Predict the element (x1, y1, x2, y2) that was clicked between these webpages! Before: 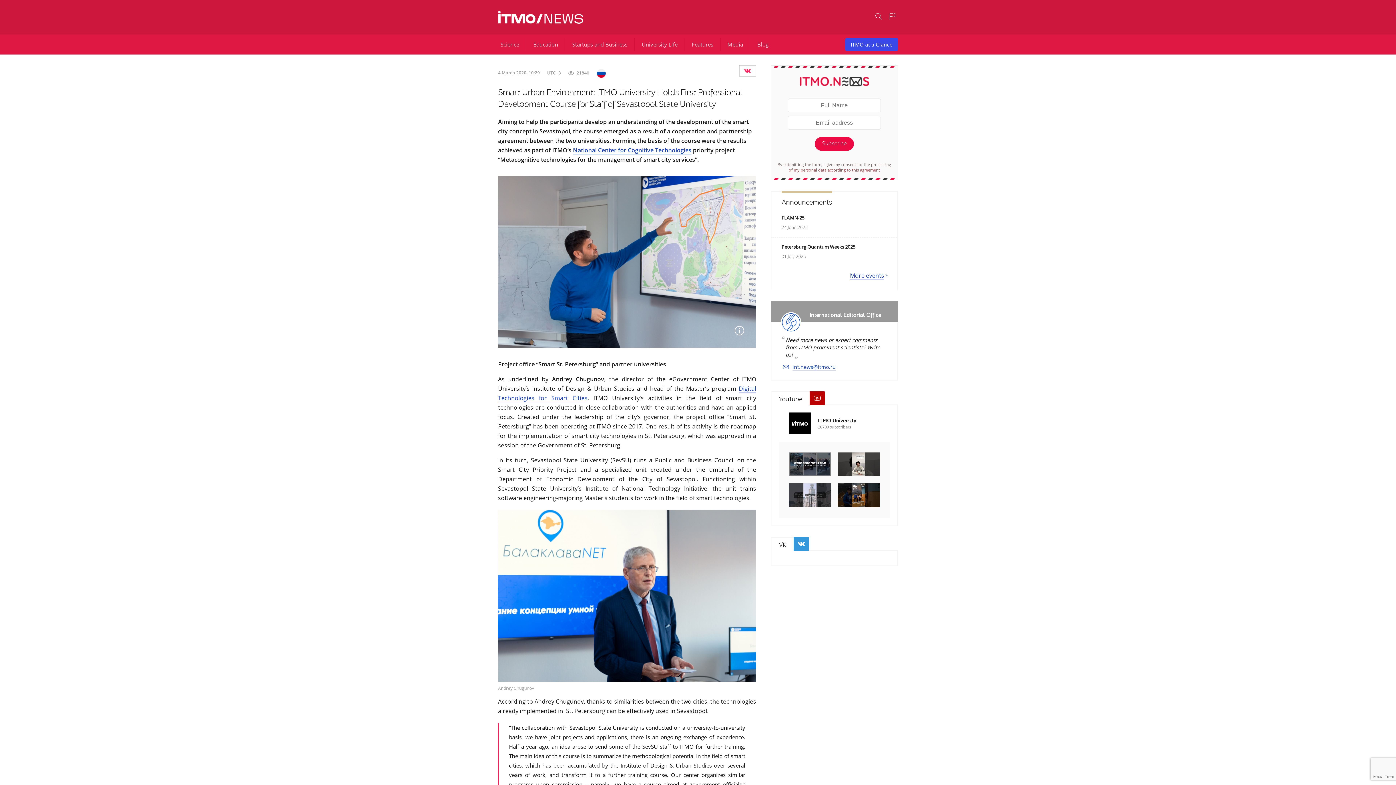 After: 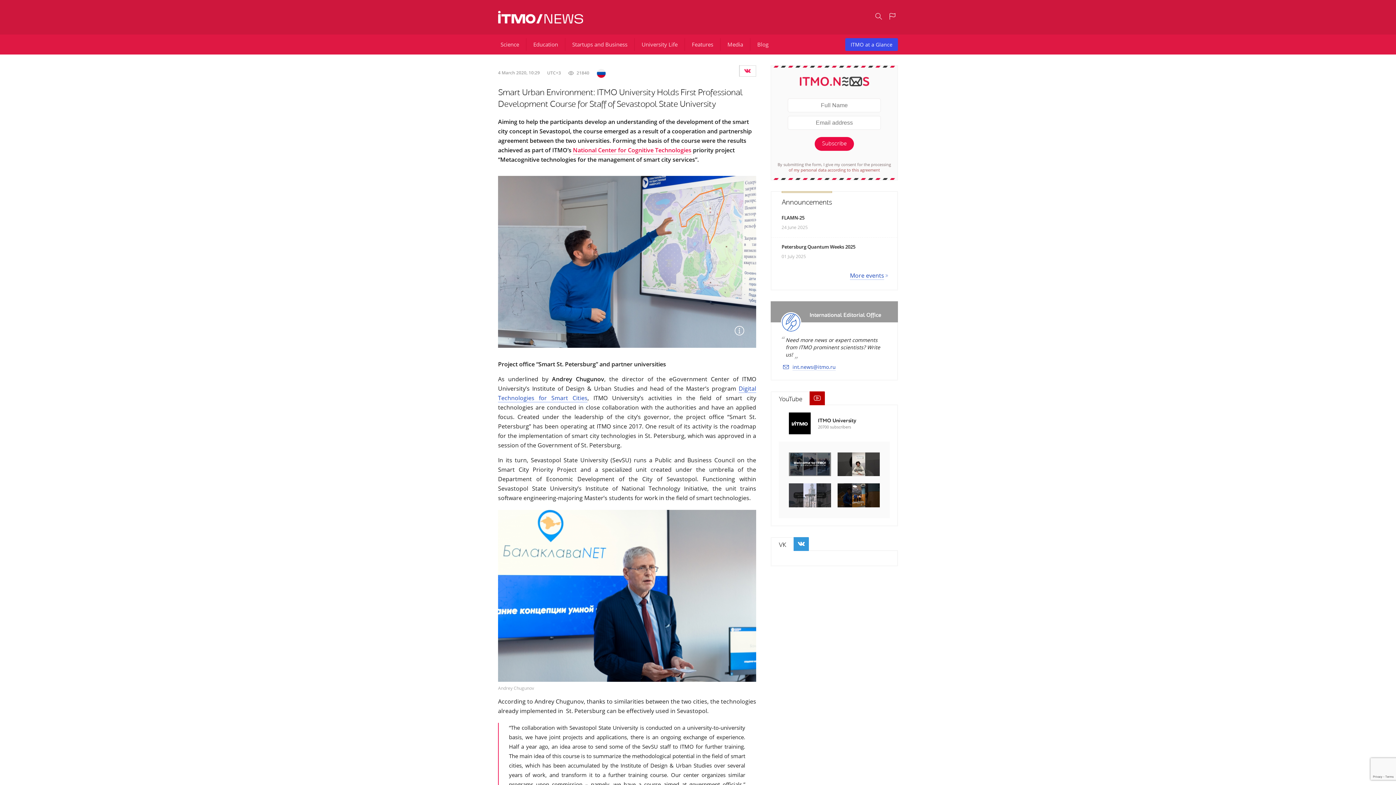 Action: label: National Center for Cognitive Technologies bbox: (573, 146, 691, 154)